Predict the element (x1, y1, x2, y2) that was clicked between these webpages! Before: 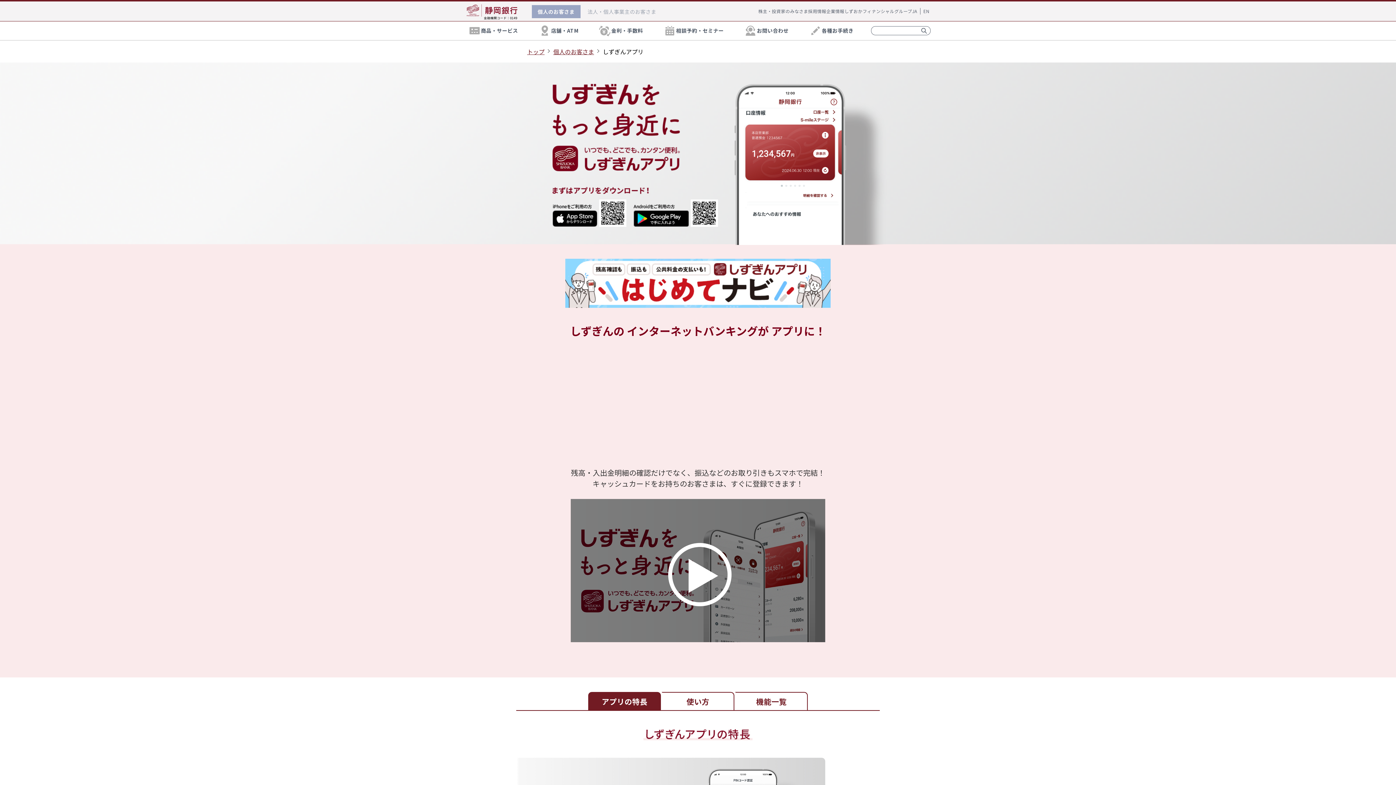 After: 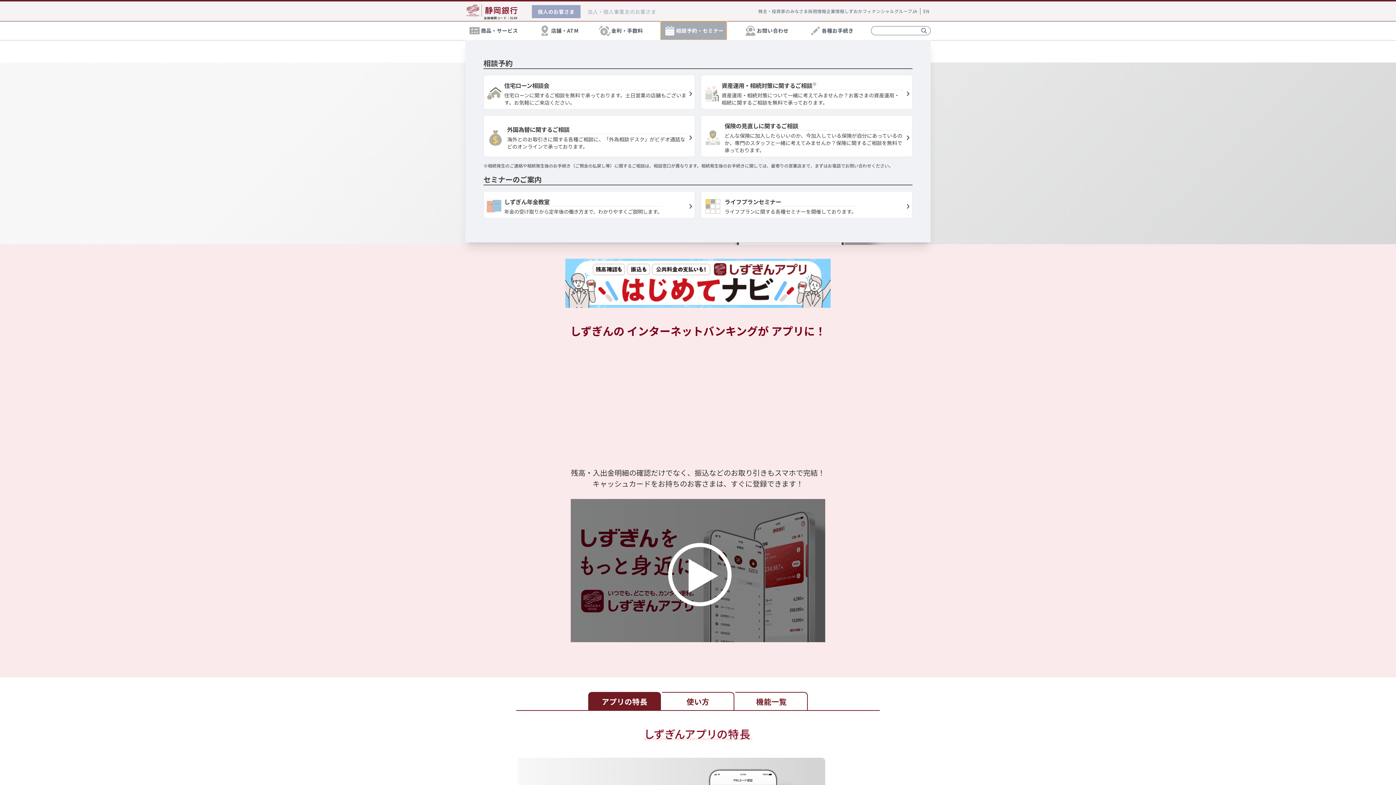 Action: label: 相談予約・セミナー bbox: (660, 21, 726, 40)